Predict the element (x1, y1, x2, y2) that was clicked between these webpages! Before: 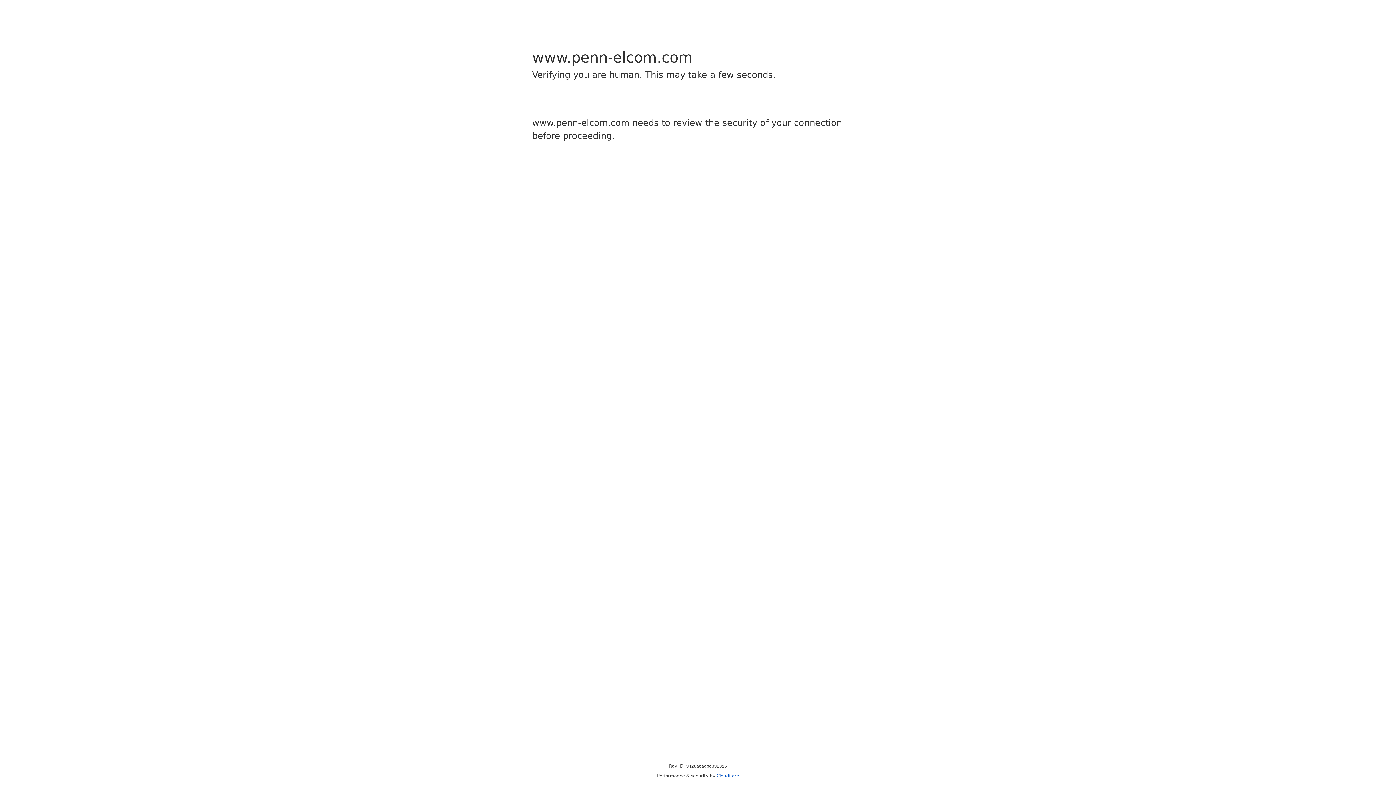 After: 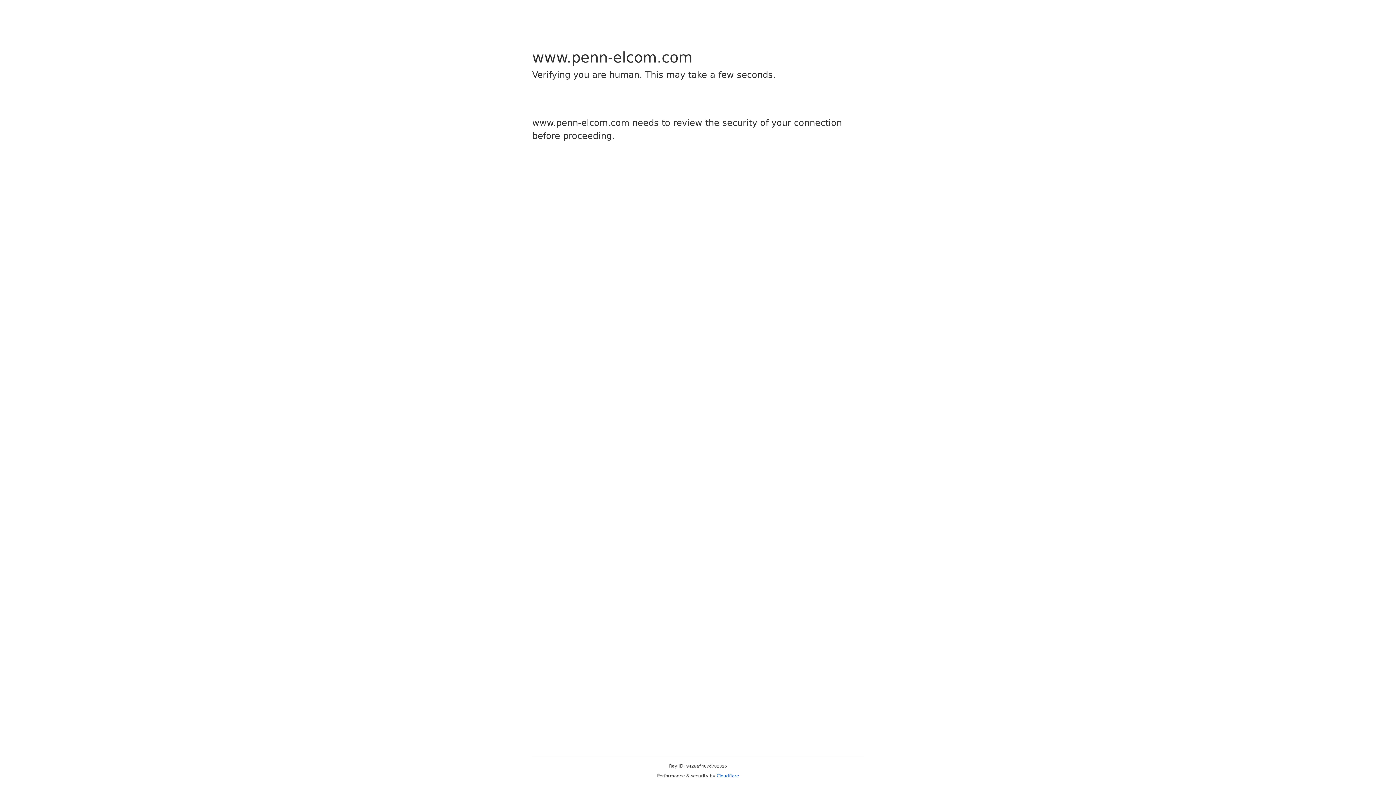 Action: label: Cloudflare bbox: (716, 773, 739, 778)